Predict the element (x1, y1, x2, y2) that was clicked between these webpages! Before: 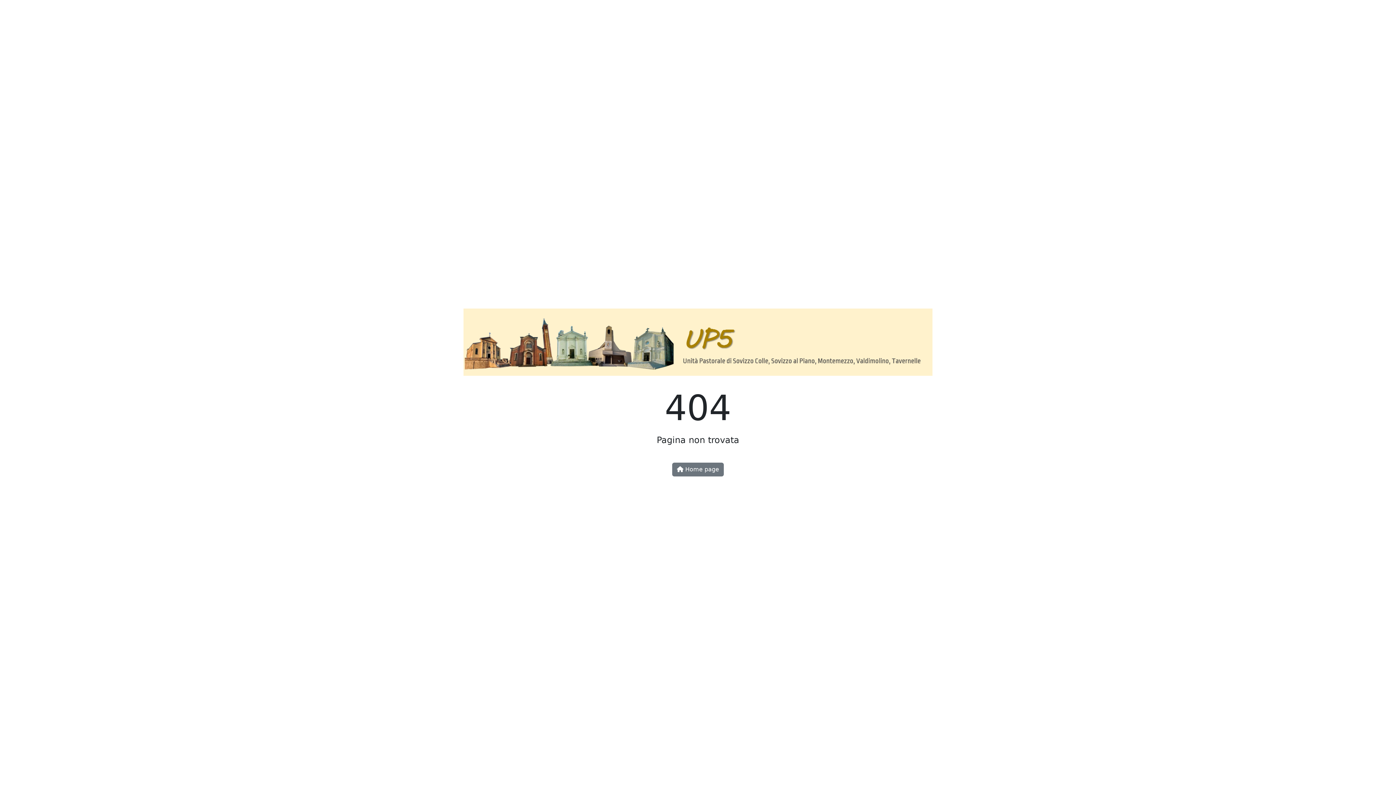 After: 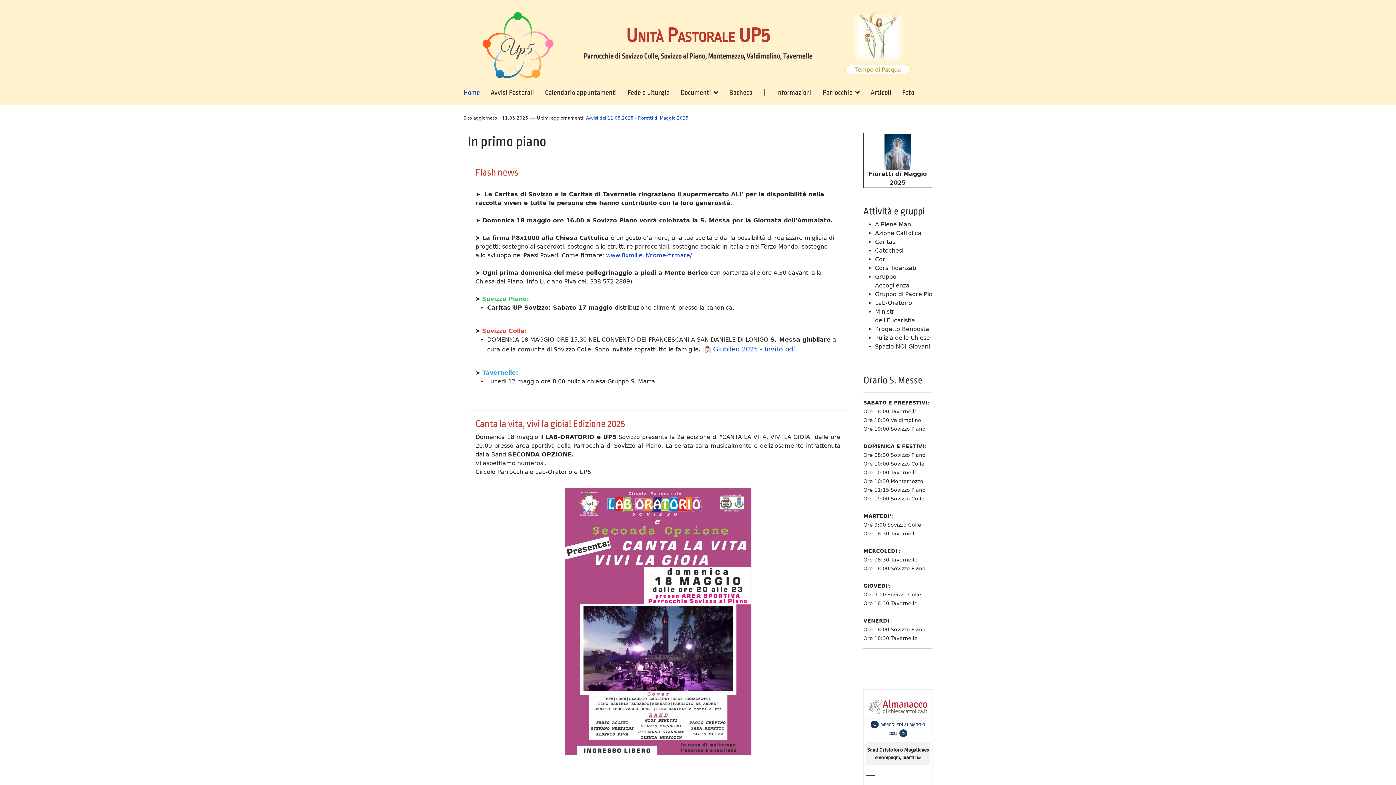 Action: bbox: (463, 344, 932, 351)